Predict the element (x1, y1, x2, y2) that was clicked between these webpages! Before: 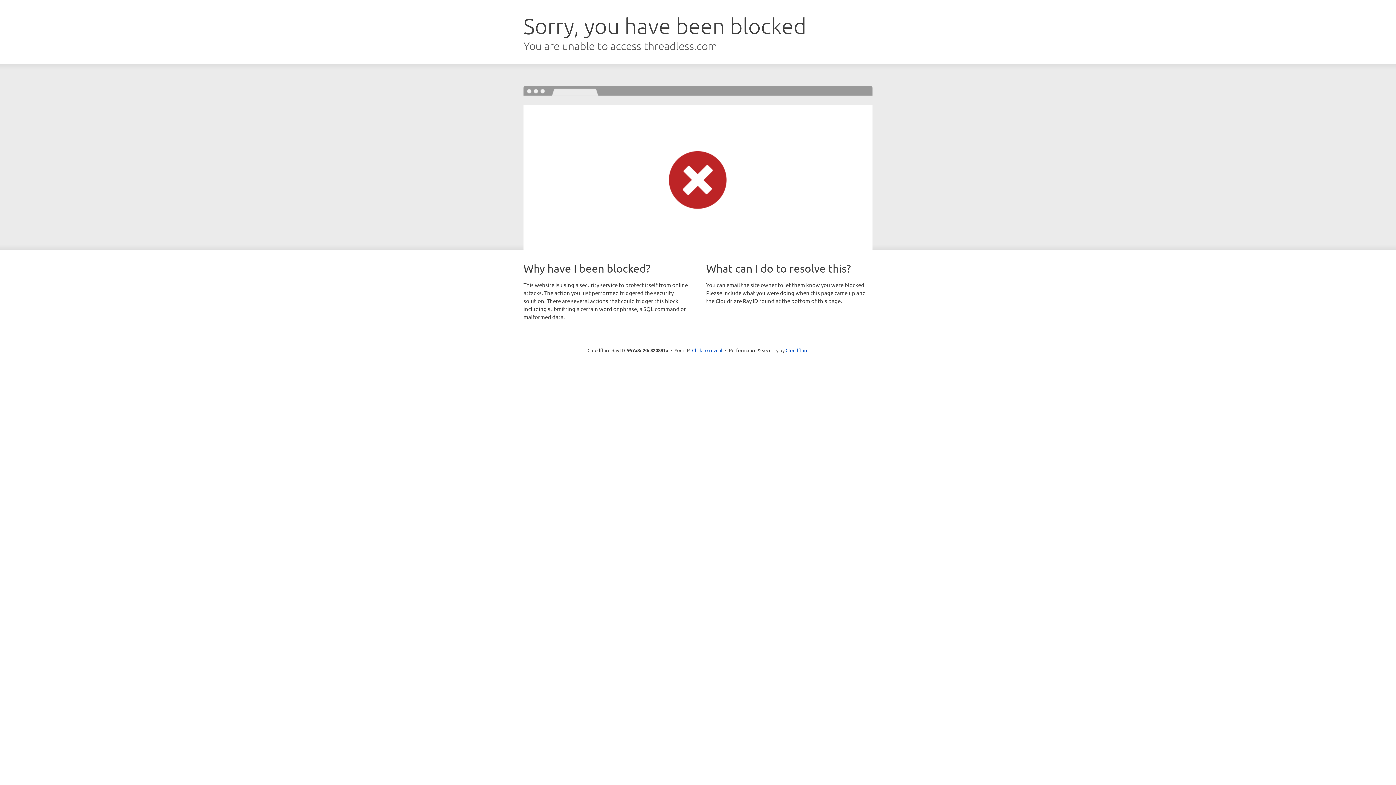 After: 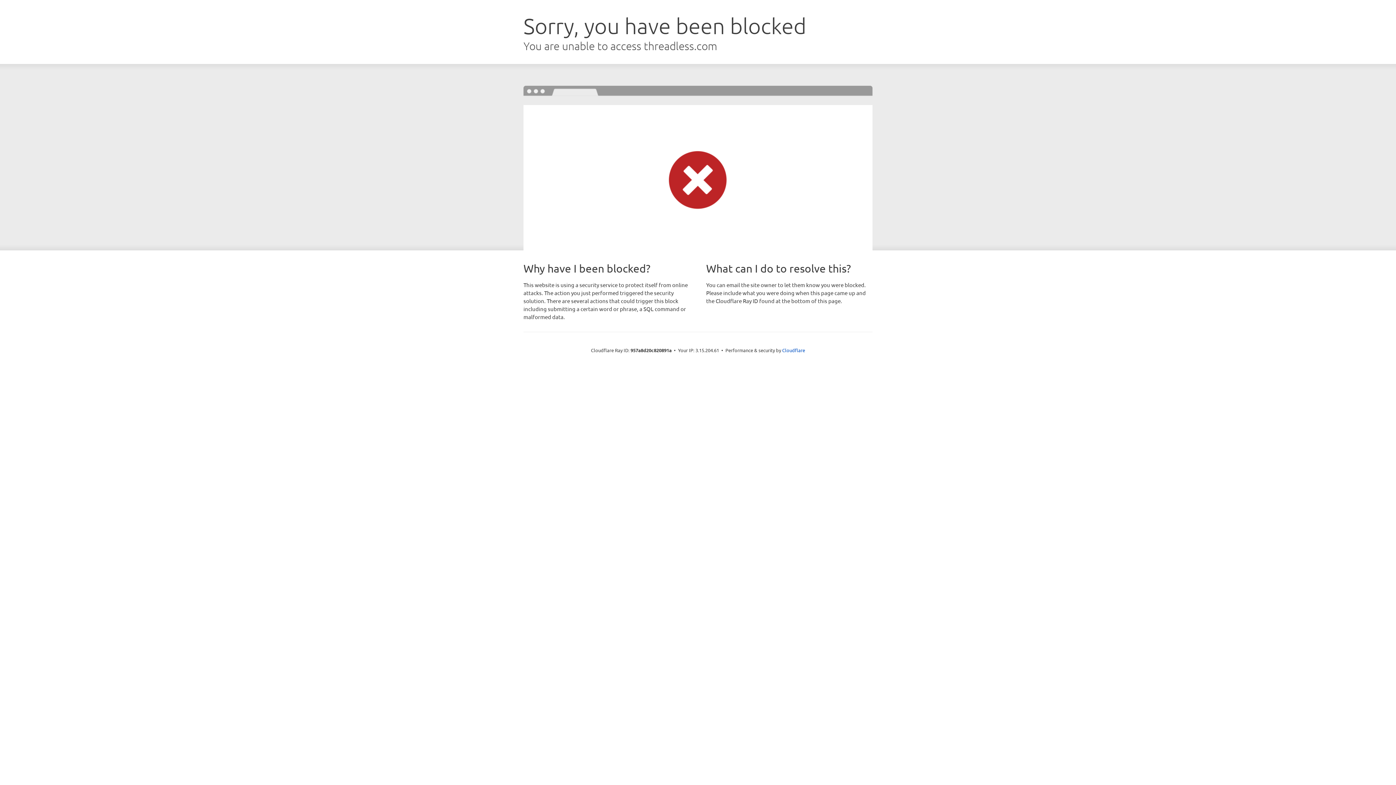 Action: label: Click to reveal bbox: (692, 346, 722, 353)